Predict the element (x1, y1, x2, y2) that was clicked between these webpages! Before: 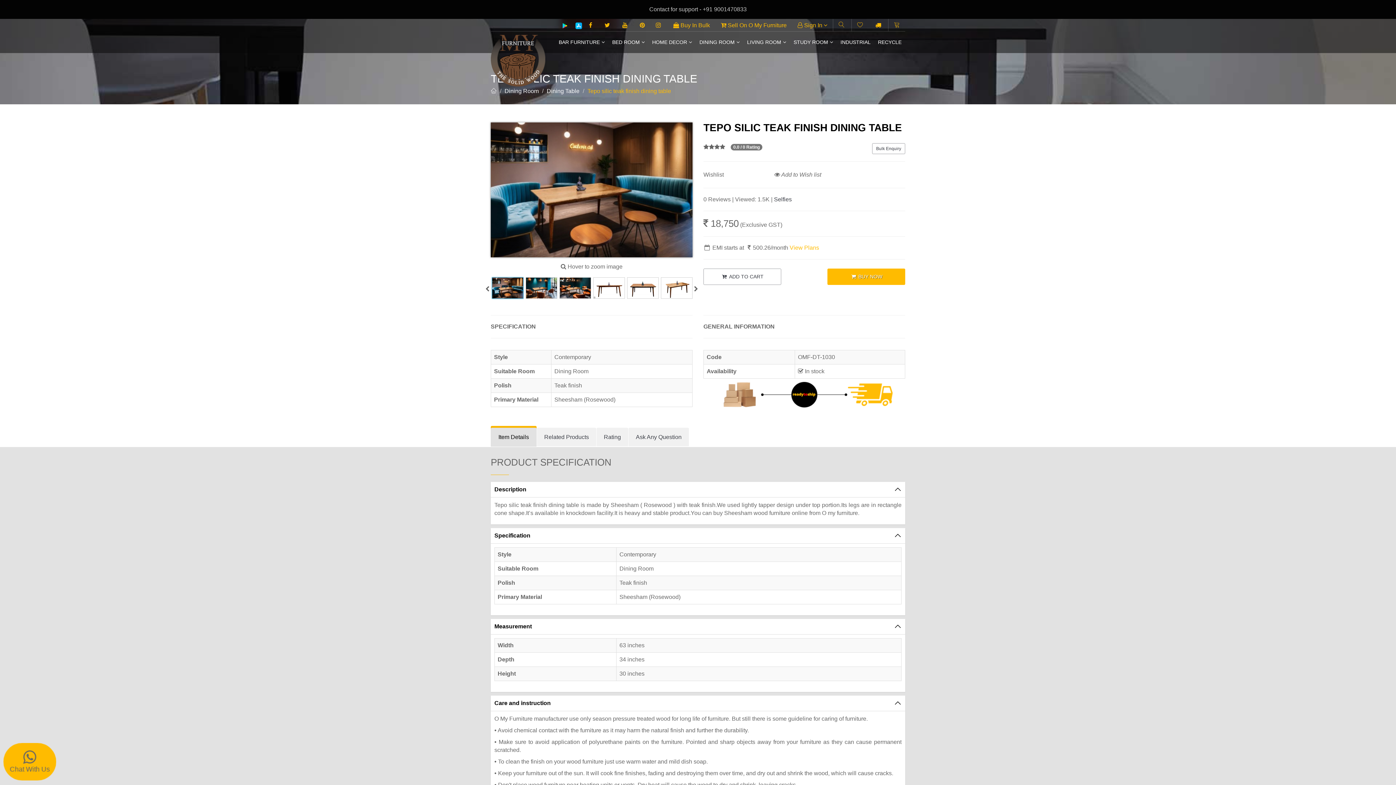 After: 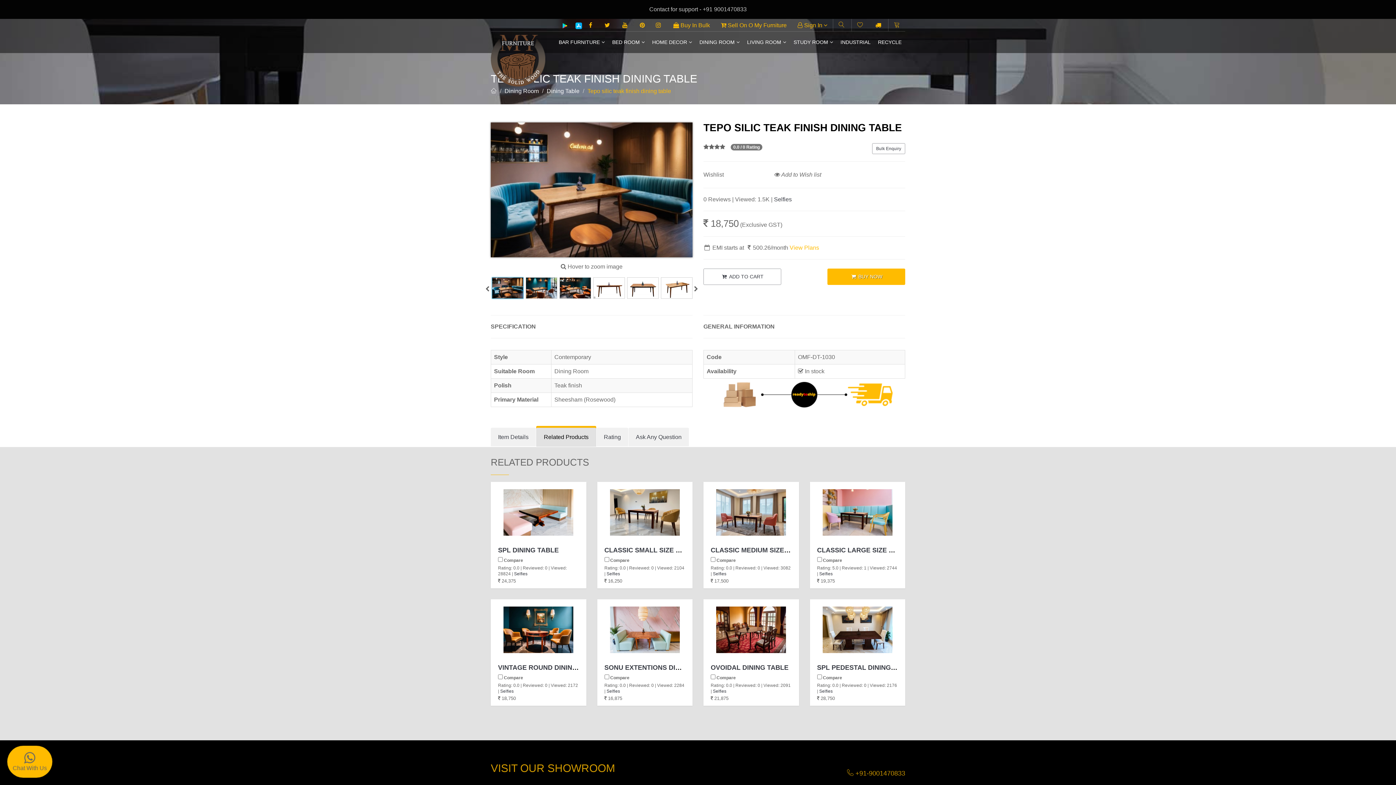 Action: bbox: (537, 427, 596, 446) label: Related Products